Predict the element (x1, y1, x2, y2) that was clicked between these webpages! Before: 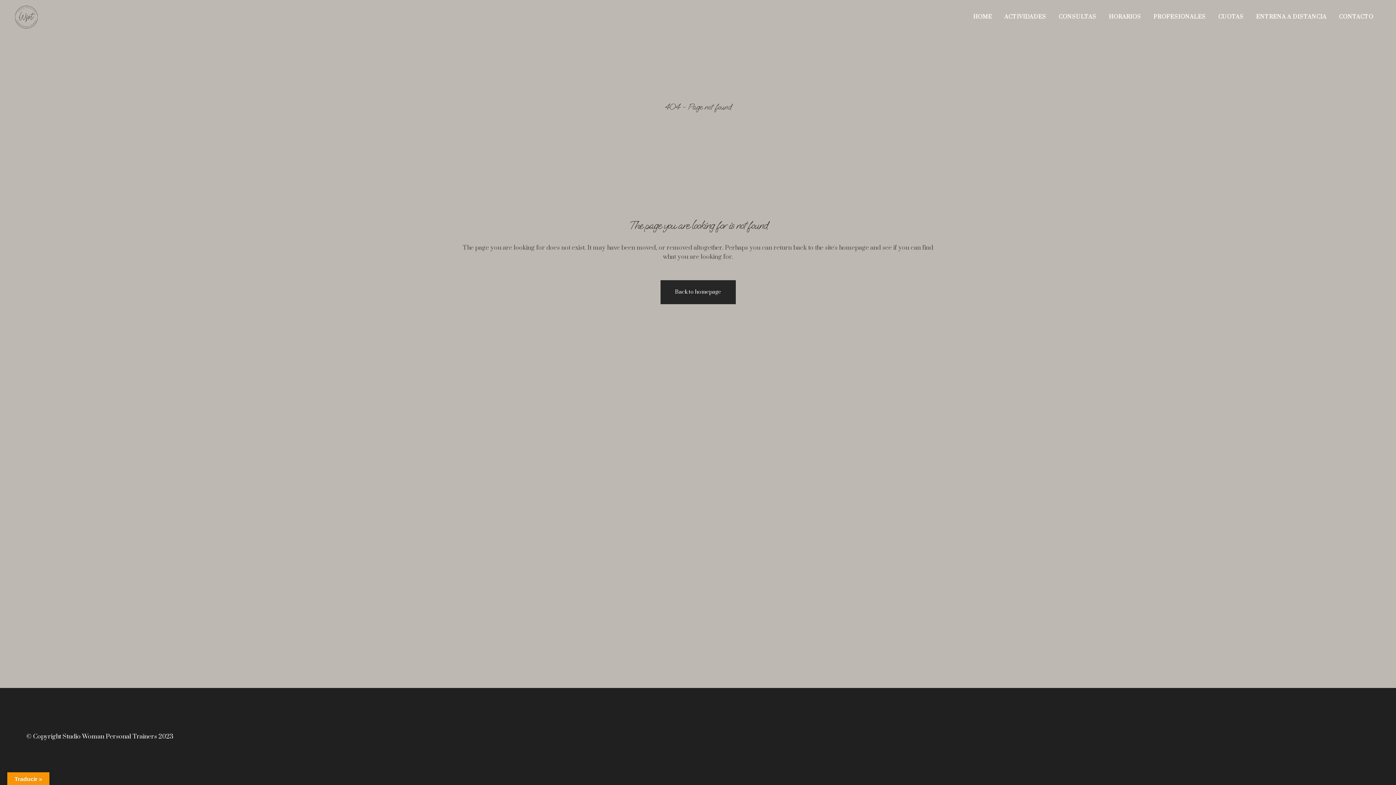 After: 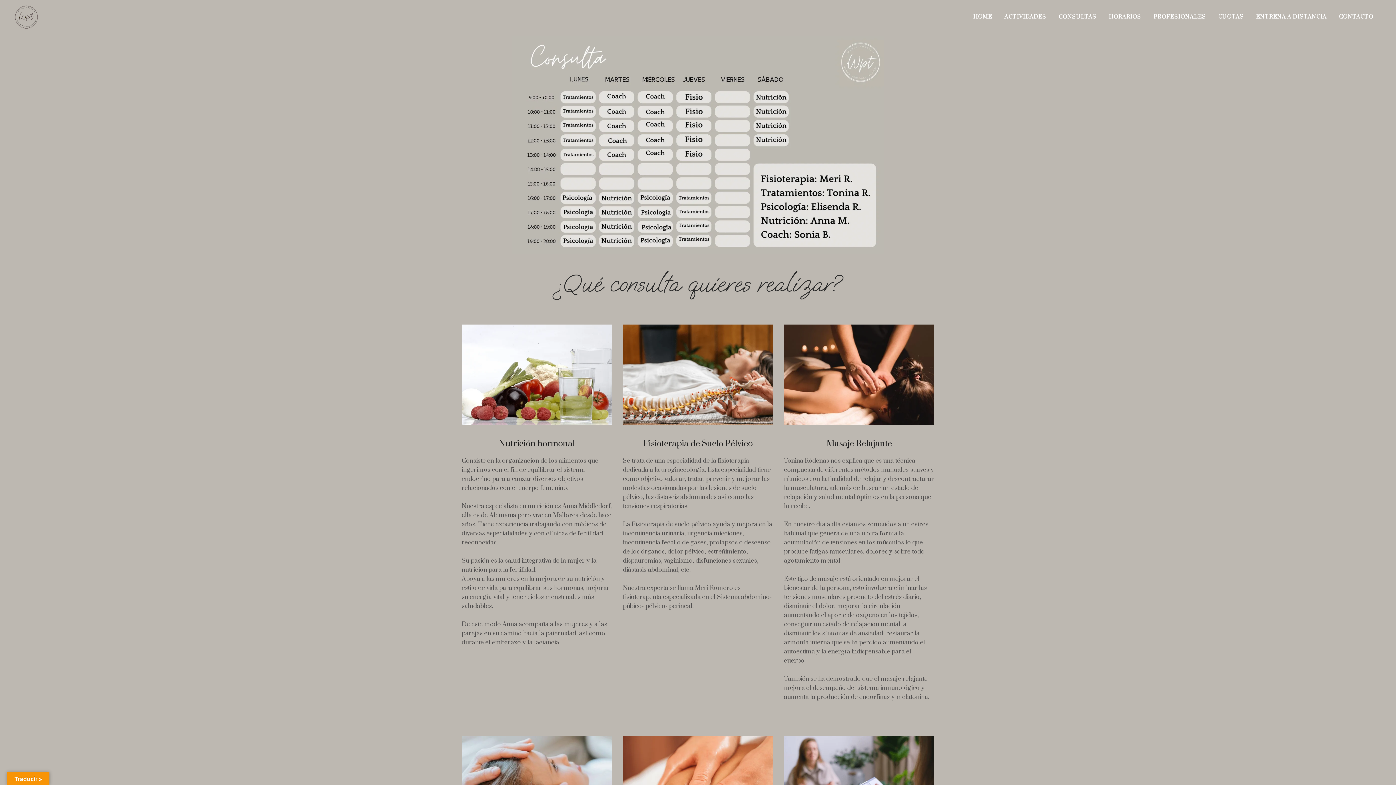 Action: bbox: (1052, 0, 1102, 34) label: CONSULTAS